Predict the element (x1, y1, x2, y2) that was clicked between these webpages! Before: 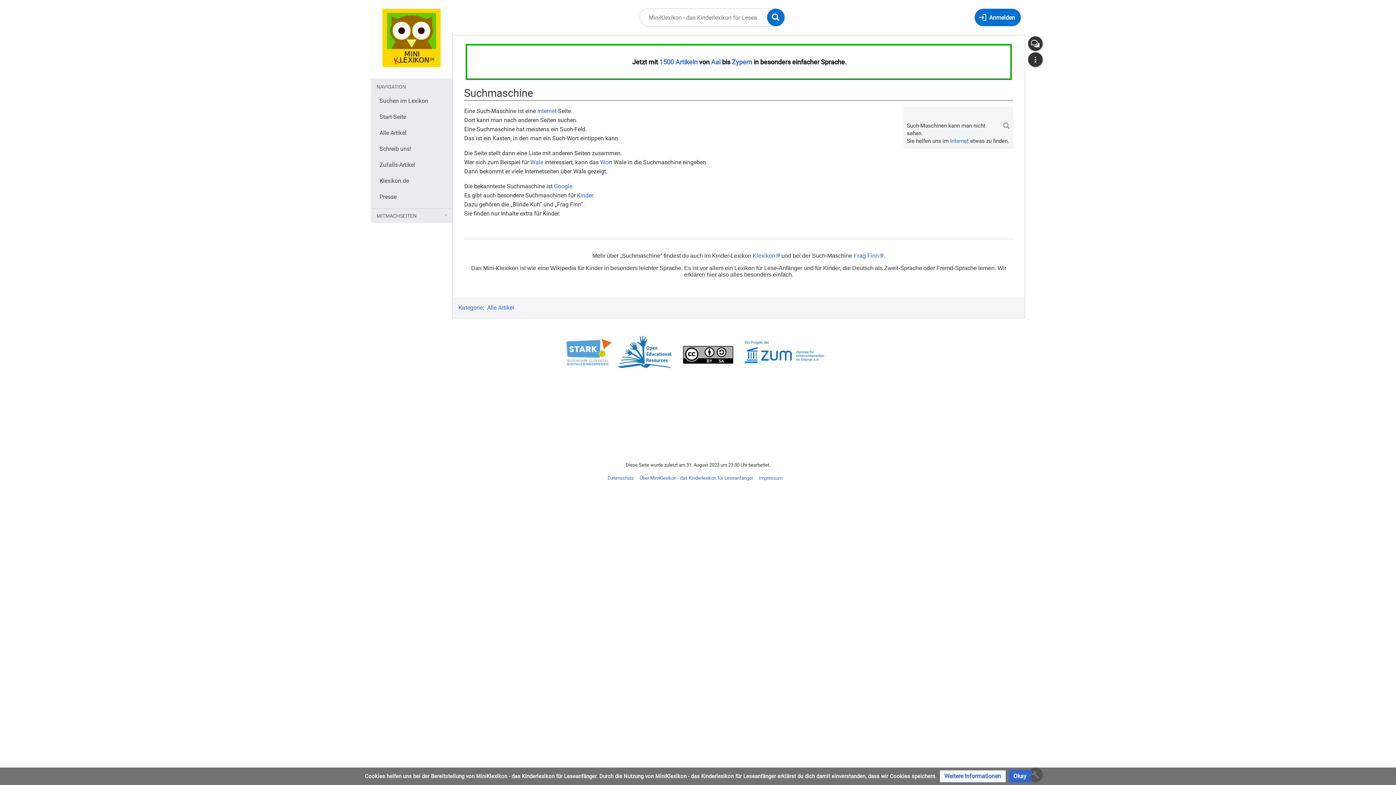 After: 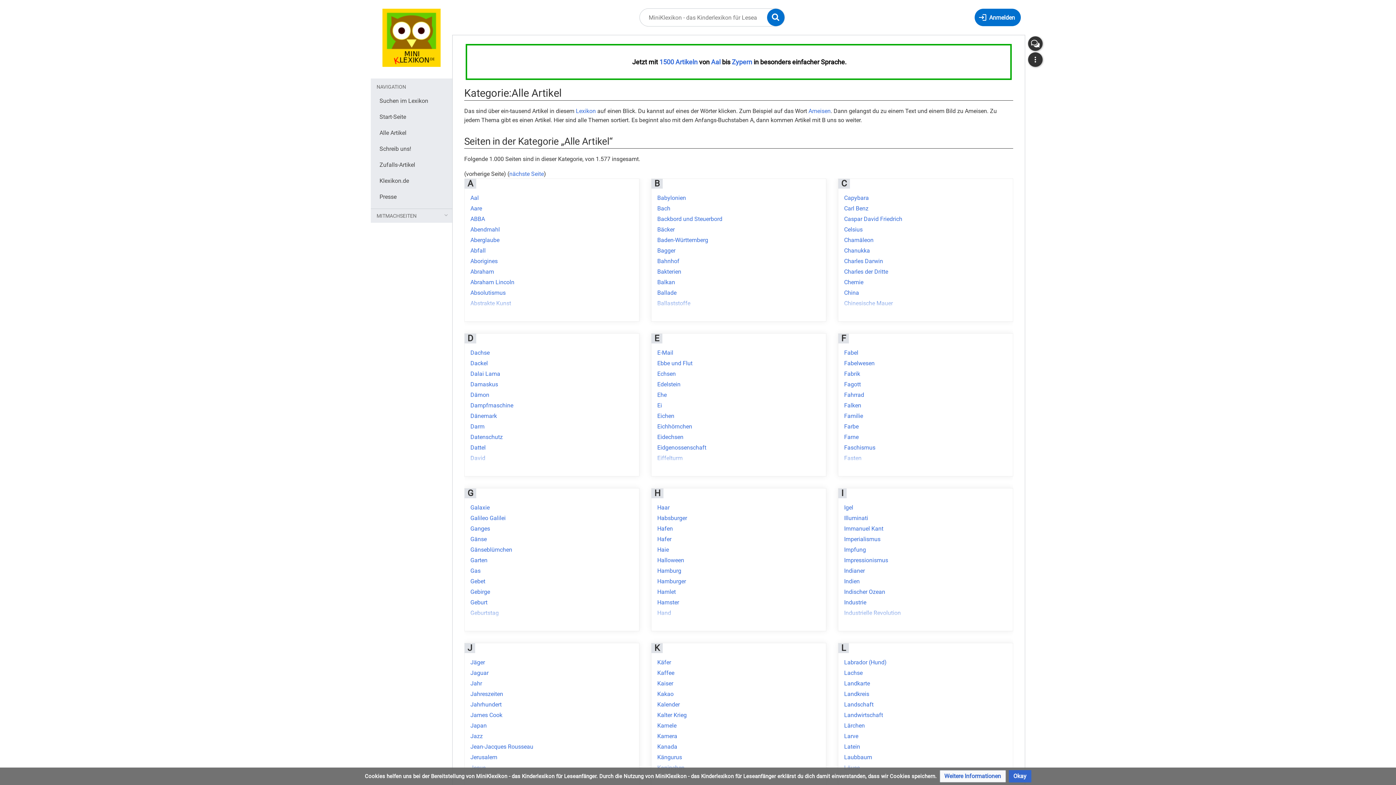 Action: label: Alle Artikel bbox: (375, 125, 449, 140)